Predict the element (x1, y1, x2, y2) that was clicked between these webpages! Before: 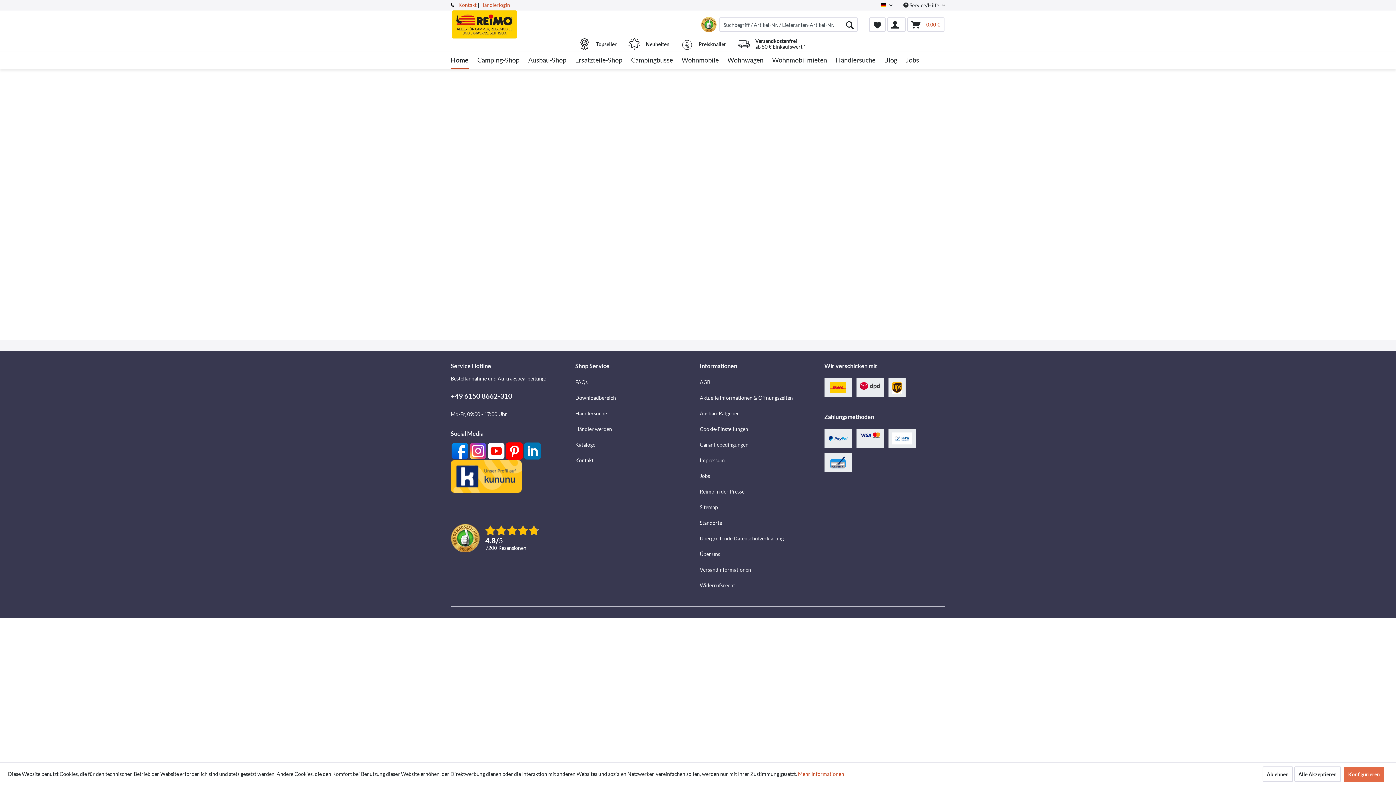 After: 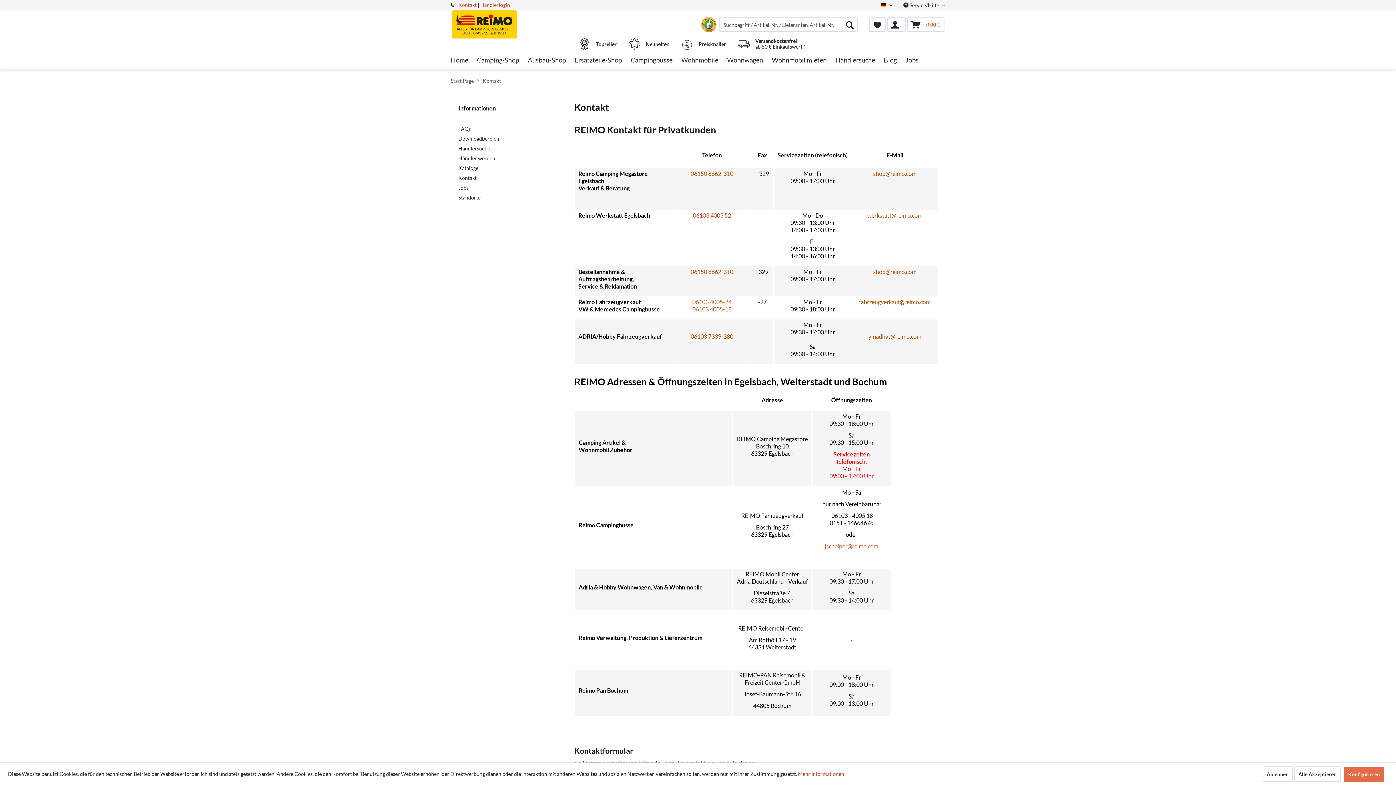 Action: label: Kontakt bbox: (575, 452, 696, 468)